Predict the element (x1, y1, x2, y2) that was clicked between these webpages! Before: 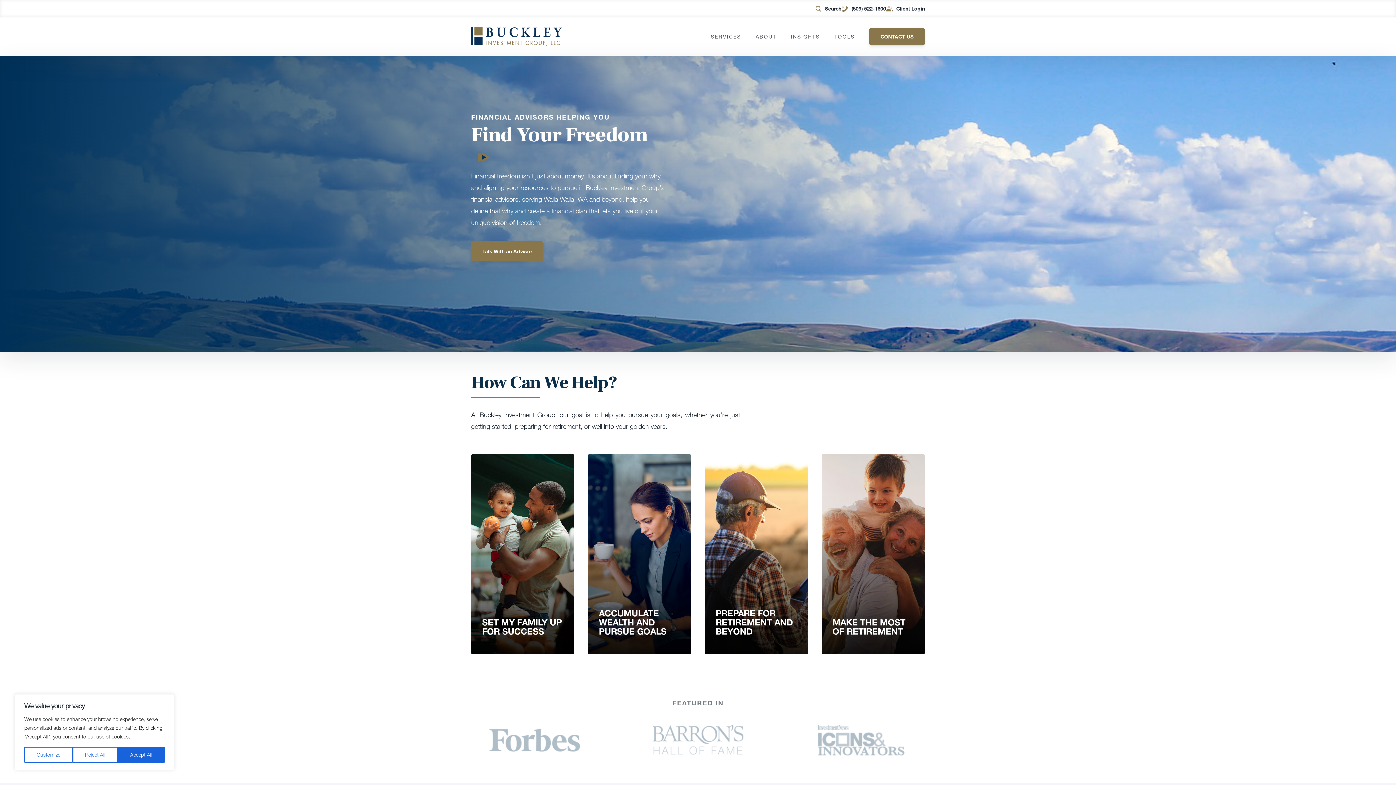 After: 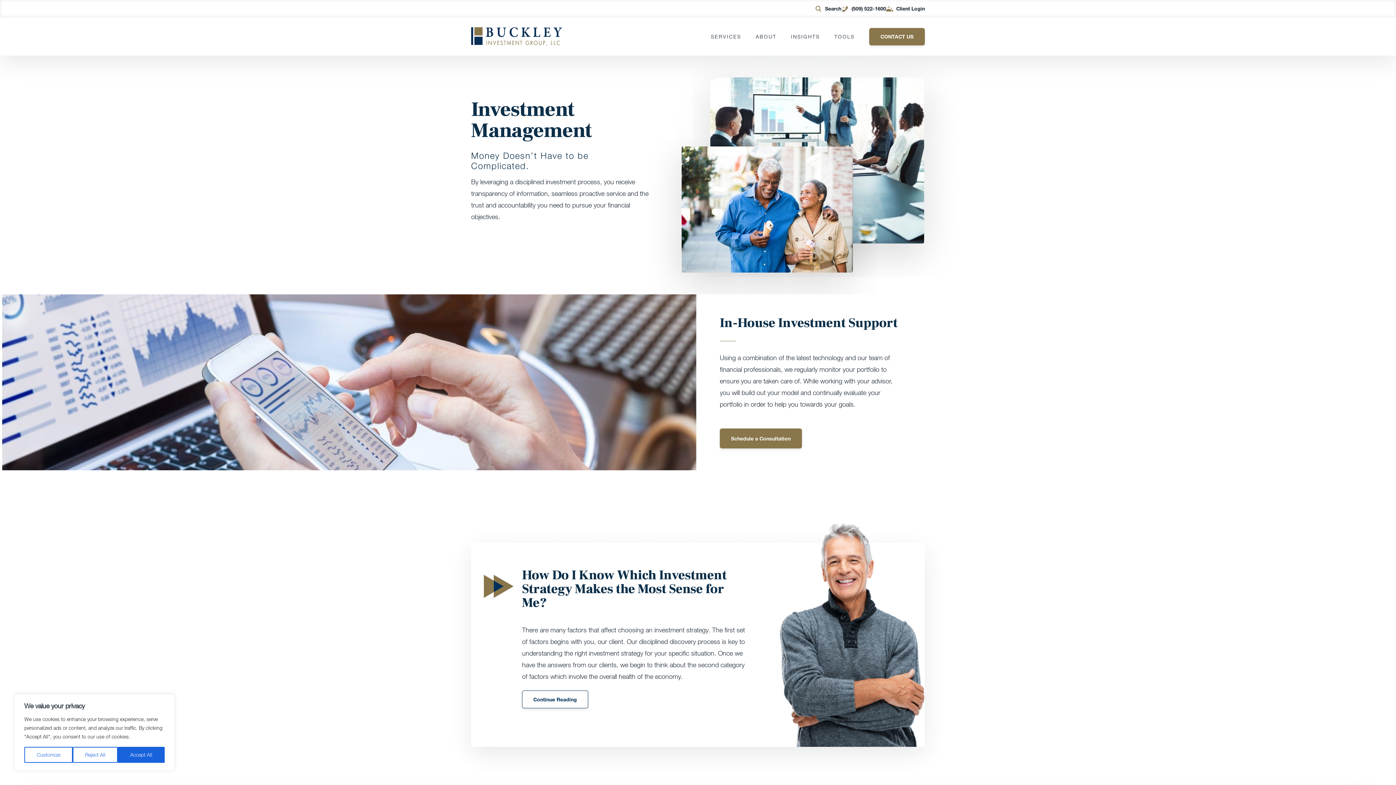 Action: bbox: (588, 454, 691, 654)